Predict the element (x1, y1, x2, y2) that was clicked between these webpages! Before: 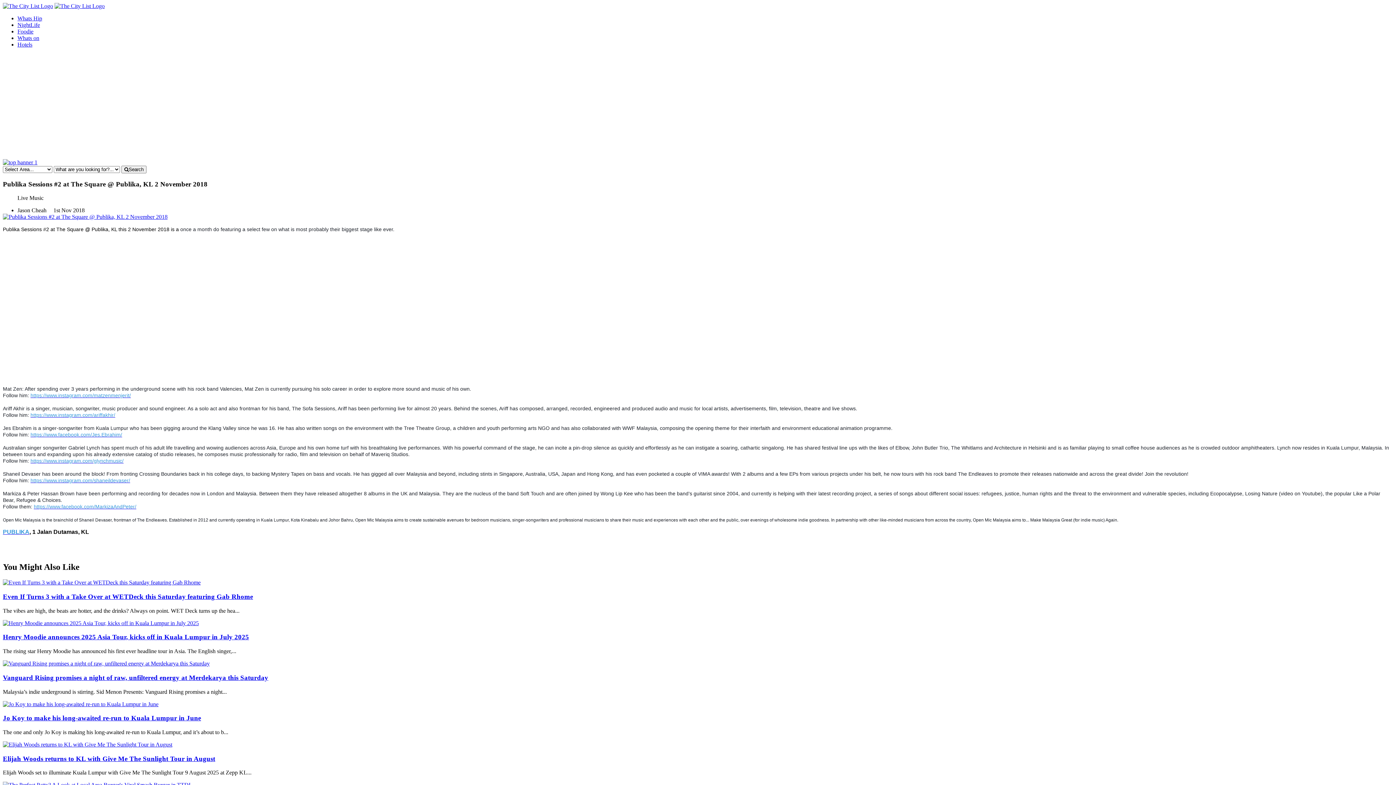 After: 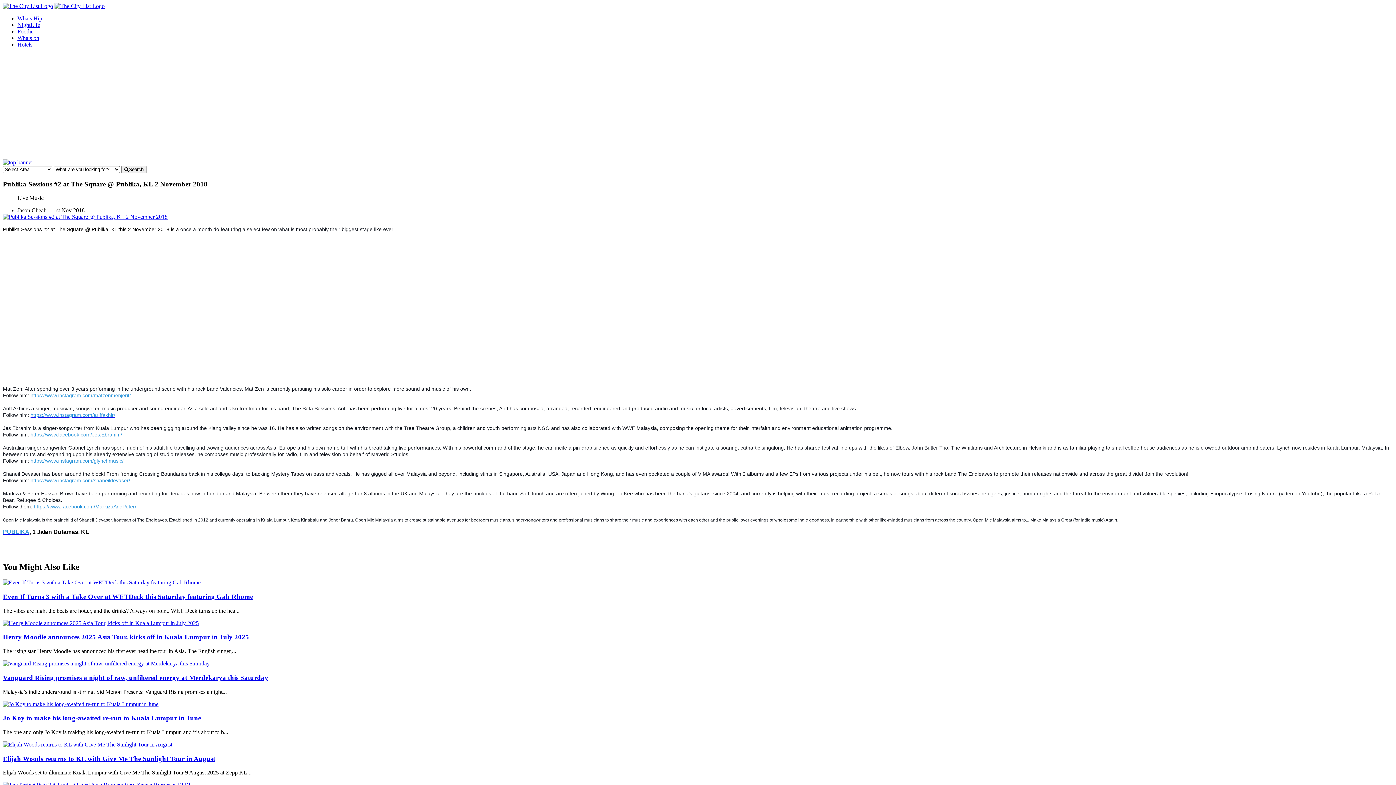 Action: label: https://www.facebook.com/Jes.Ebrahim/ bbox: (30, 432, 122, 437)